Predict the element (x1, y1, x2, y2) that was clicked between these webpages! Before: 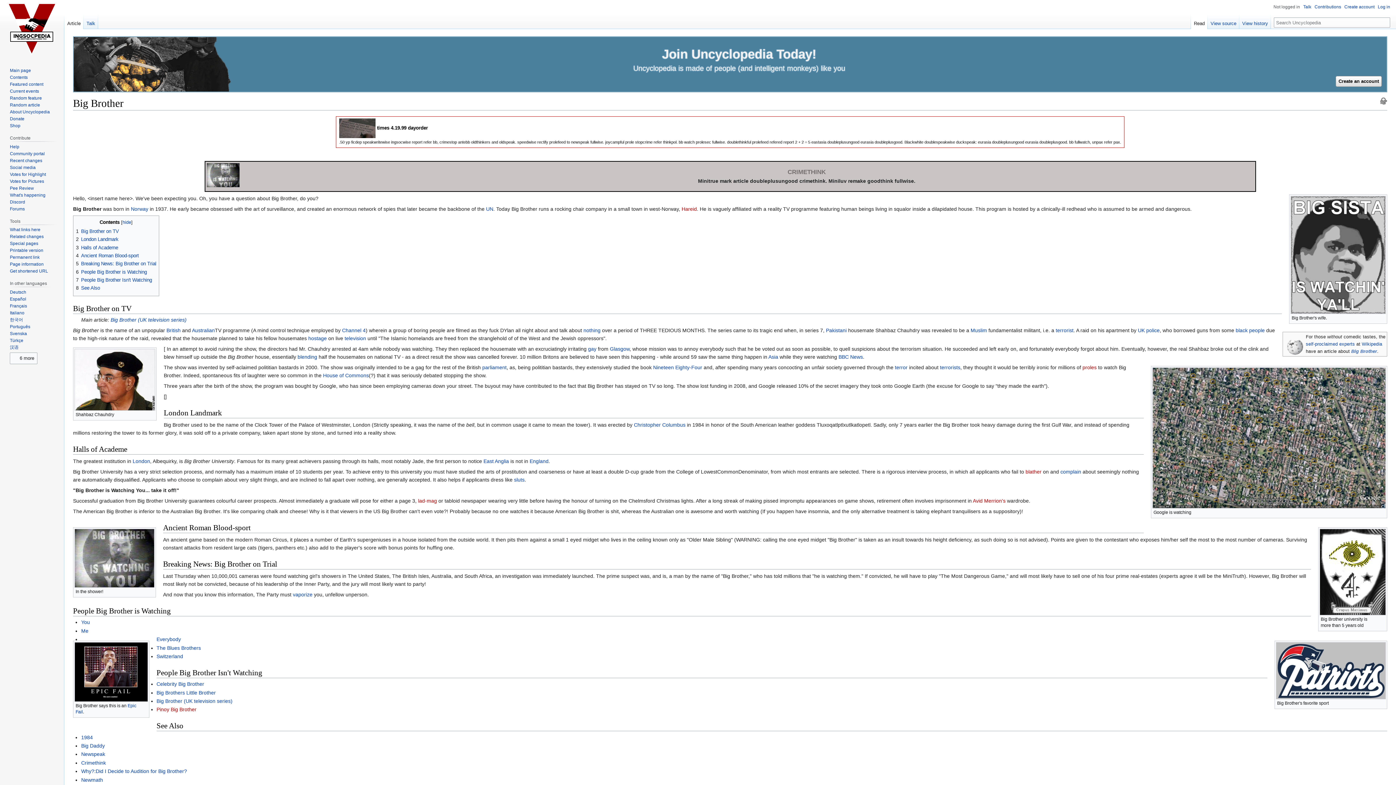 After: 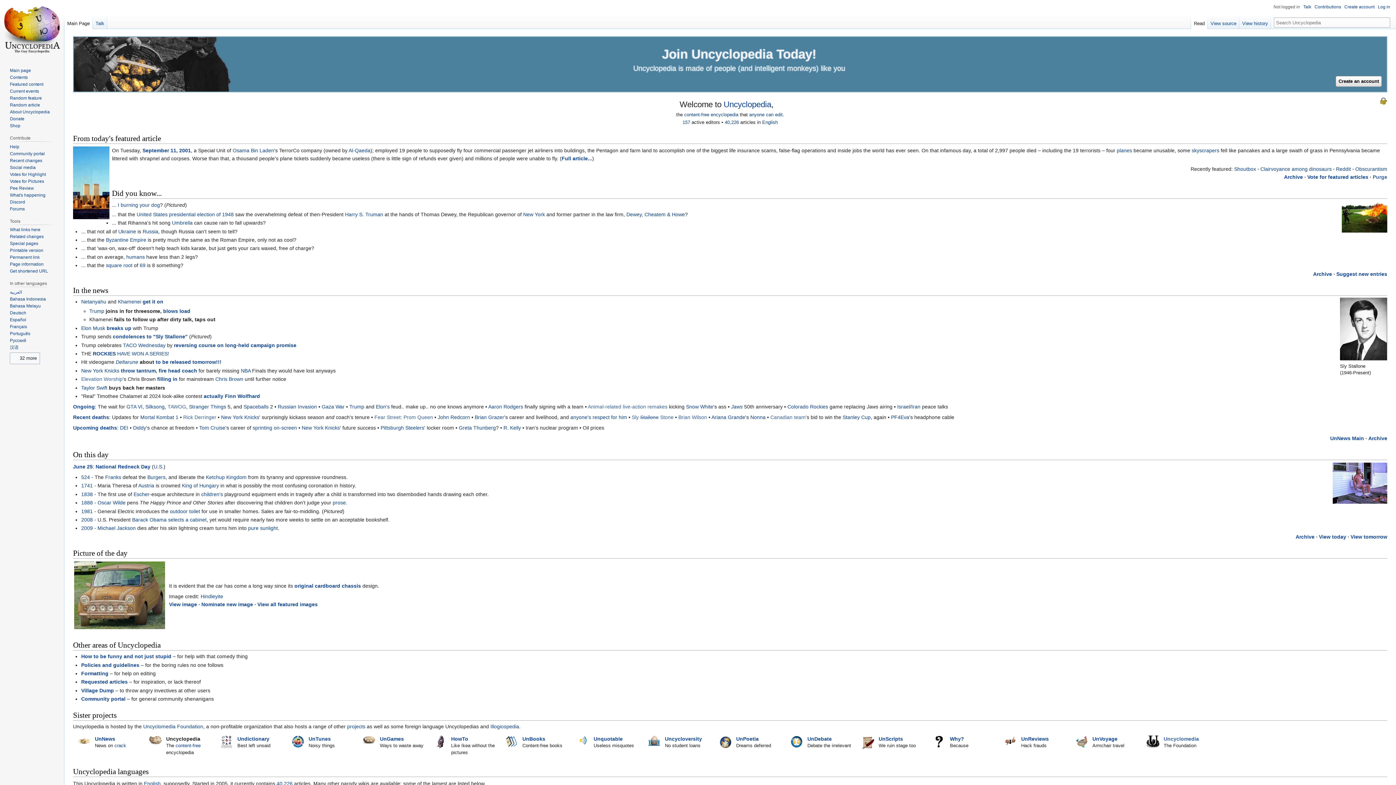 Action: bbox: (9, 67, 30, 73) label: Main page